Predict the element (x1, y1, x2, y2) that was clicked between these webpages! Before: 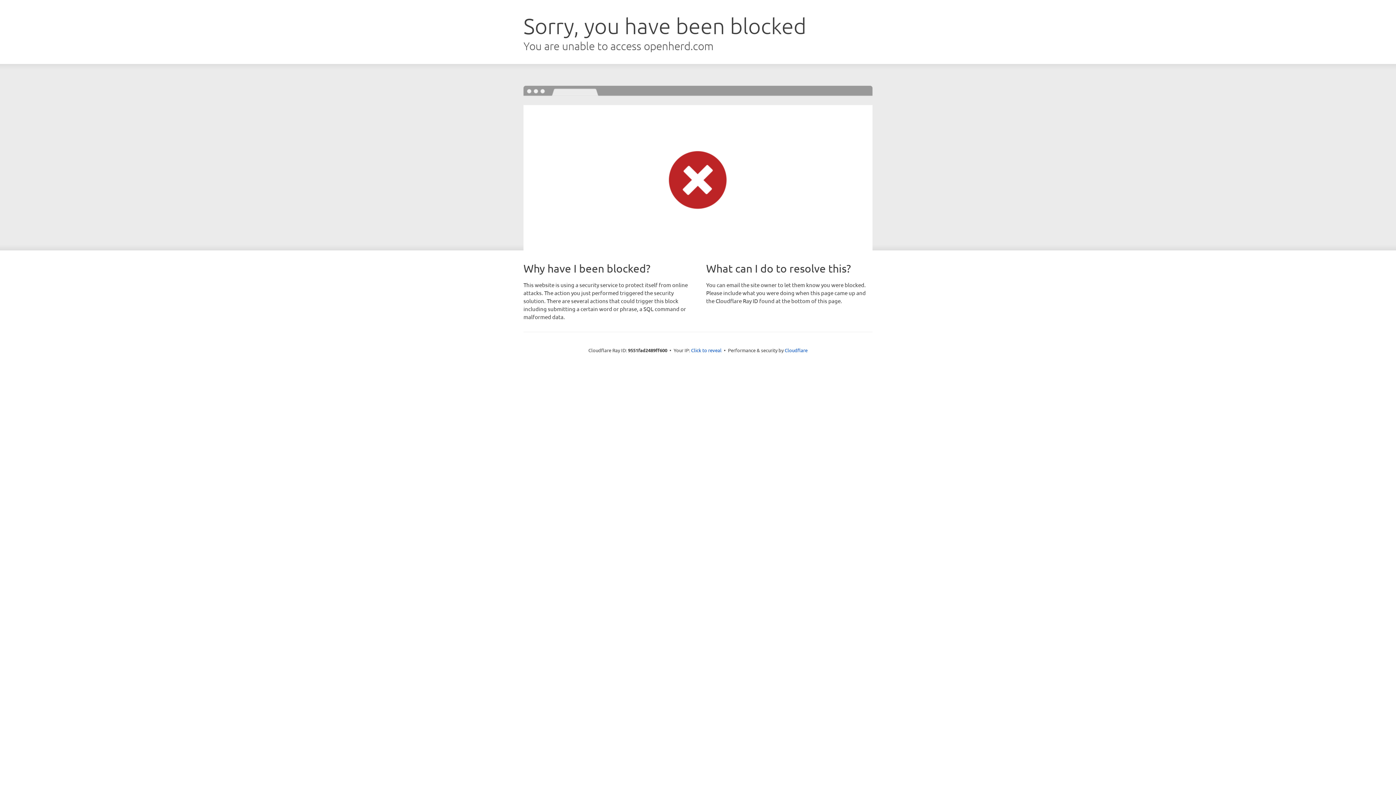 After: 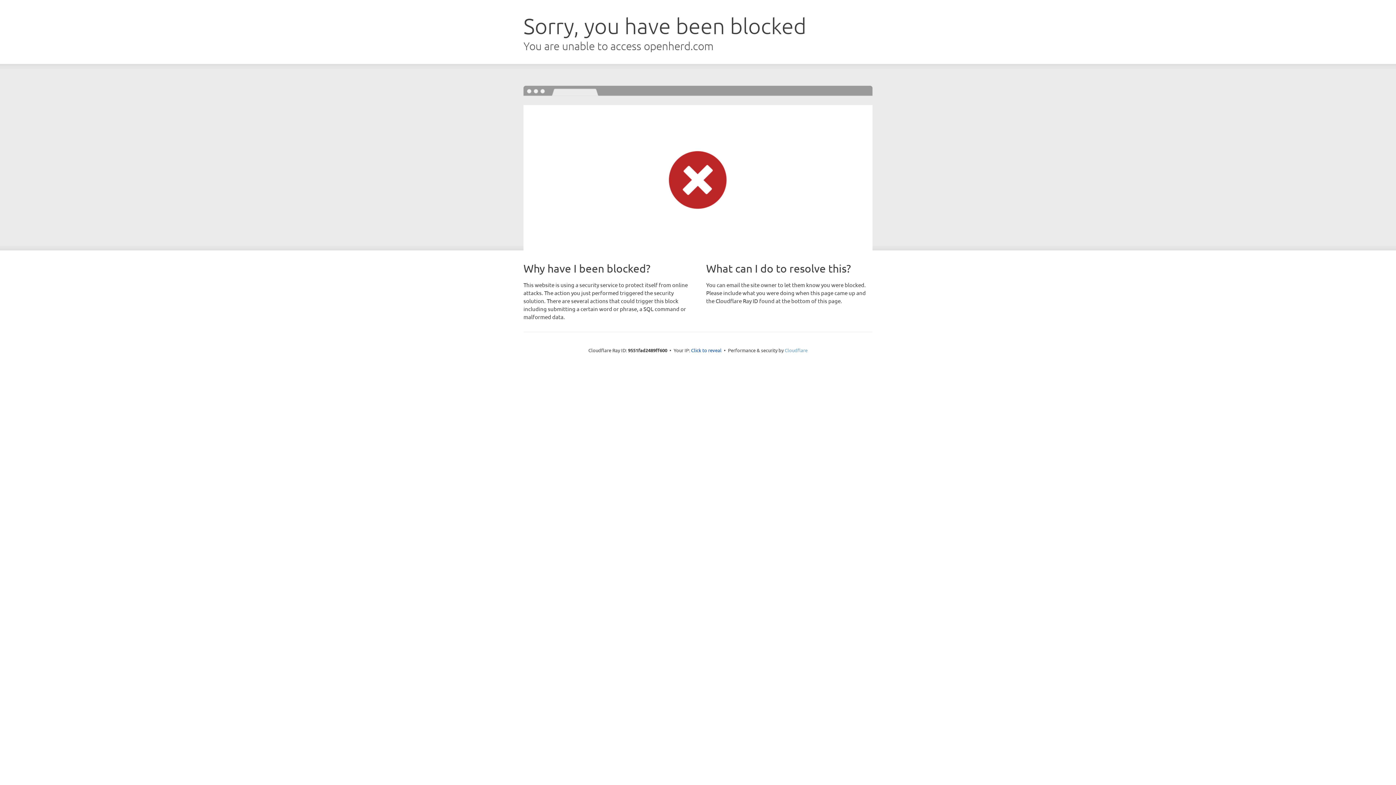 Action: label: Cloudflare bbox: (784, 347, 807, 353)